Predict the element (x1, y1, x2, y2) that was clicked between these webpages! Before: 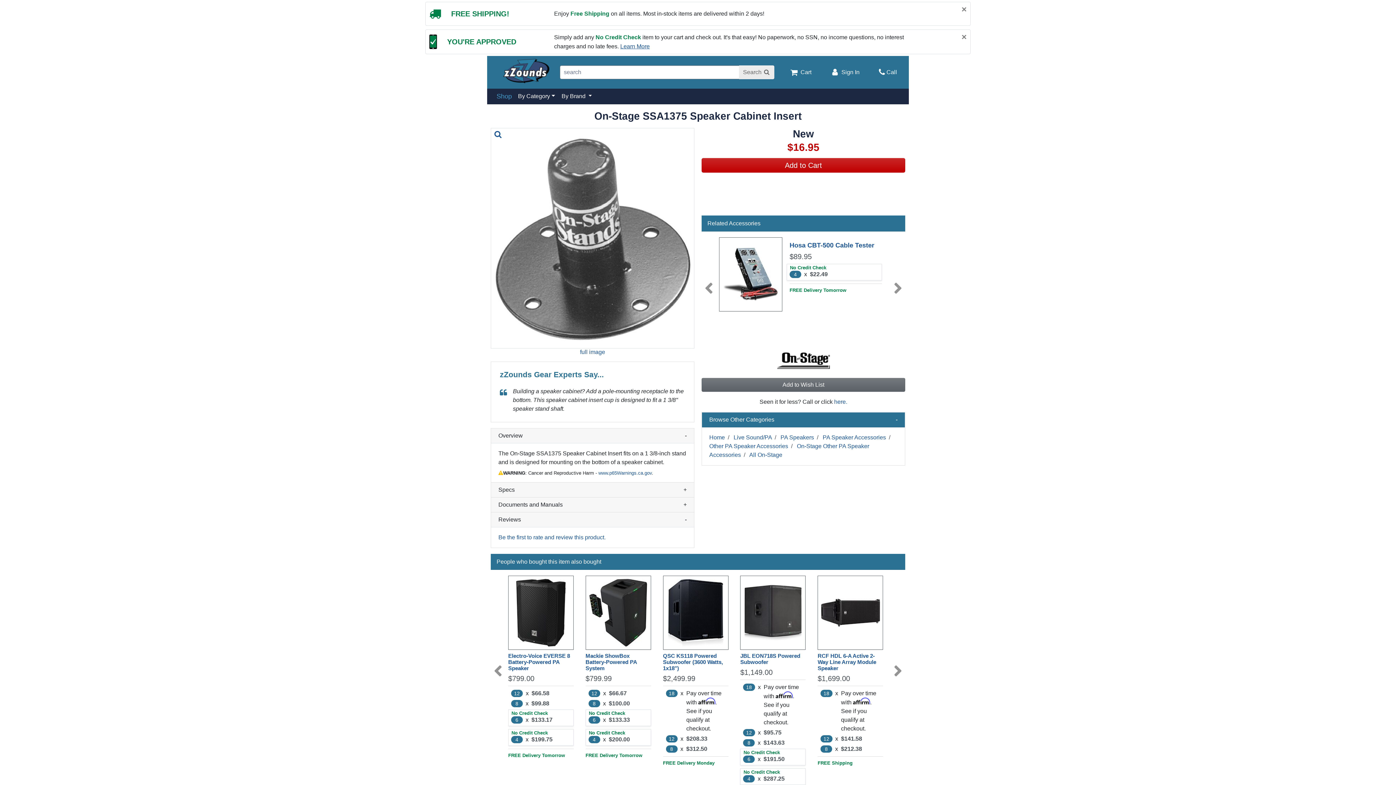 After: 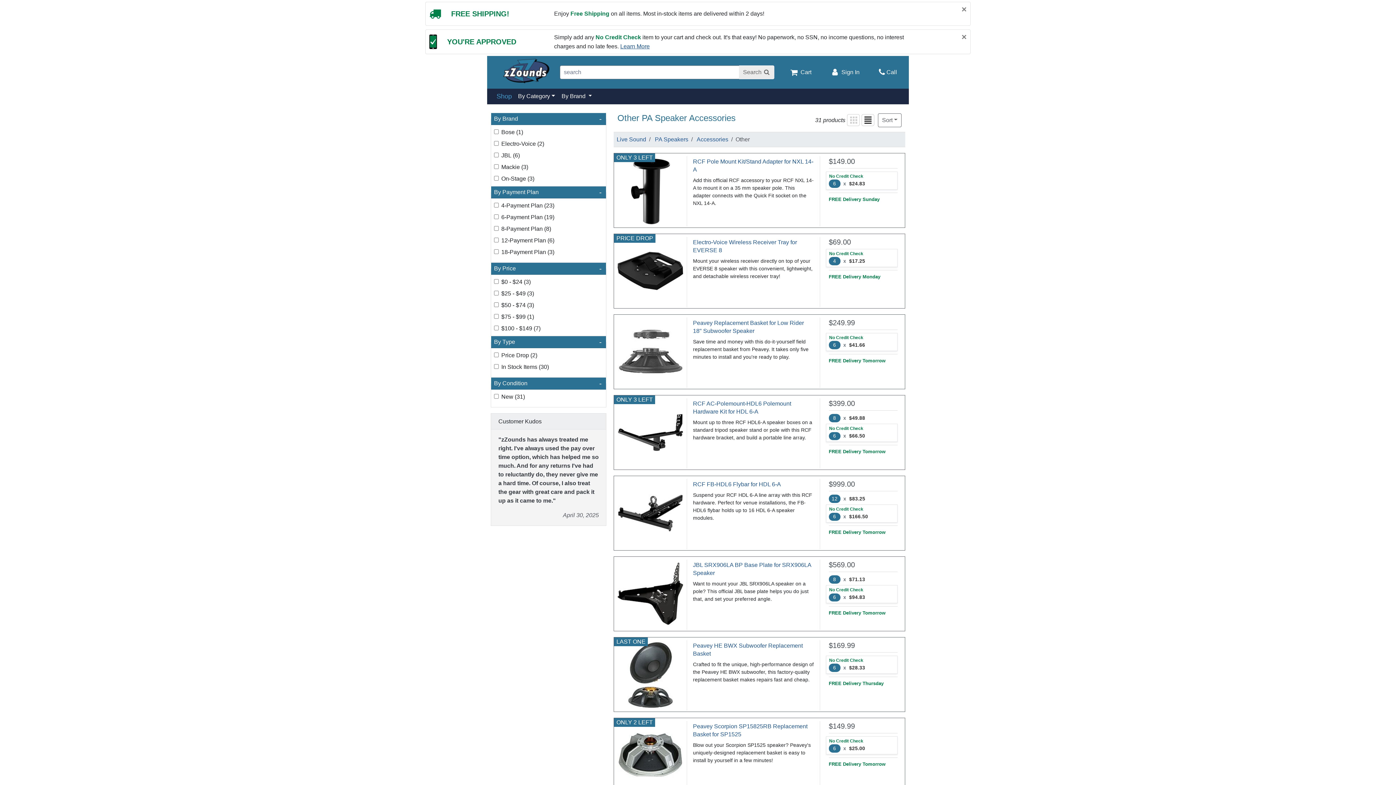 Action: label: Other PA Speaker Accessories  bbox: (709, 443, 789, 449)